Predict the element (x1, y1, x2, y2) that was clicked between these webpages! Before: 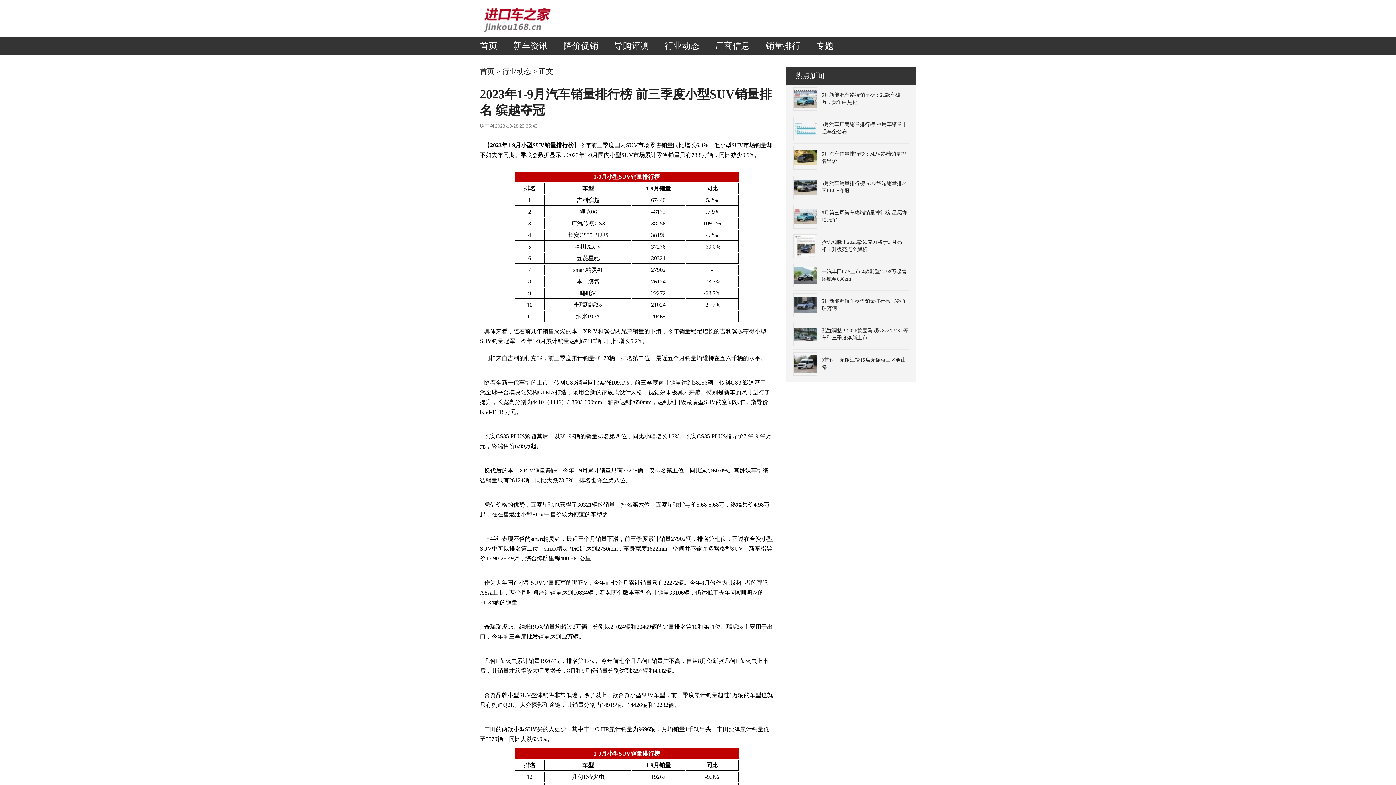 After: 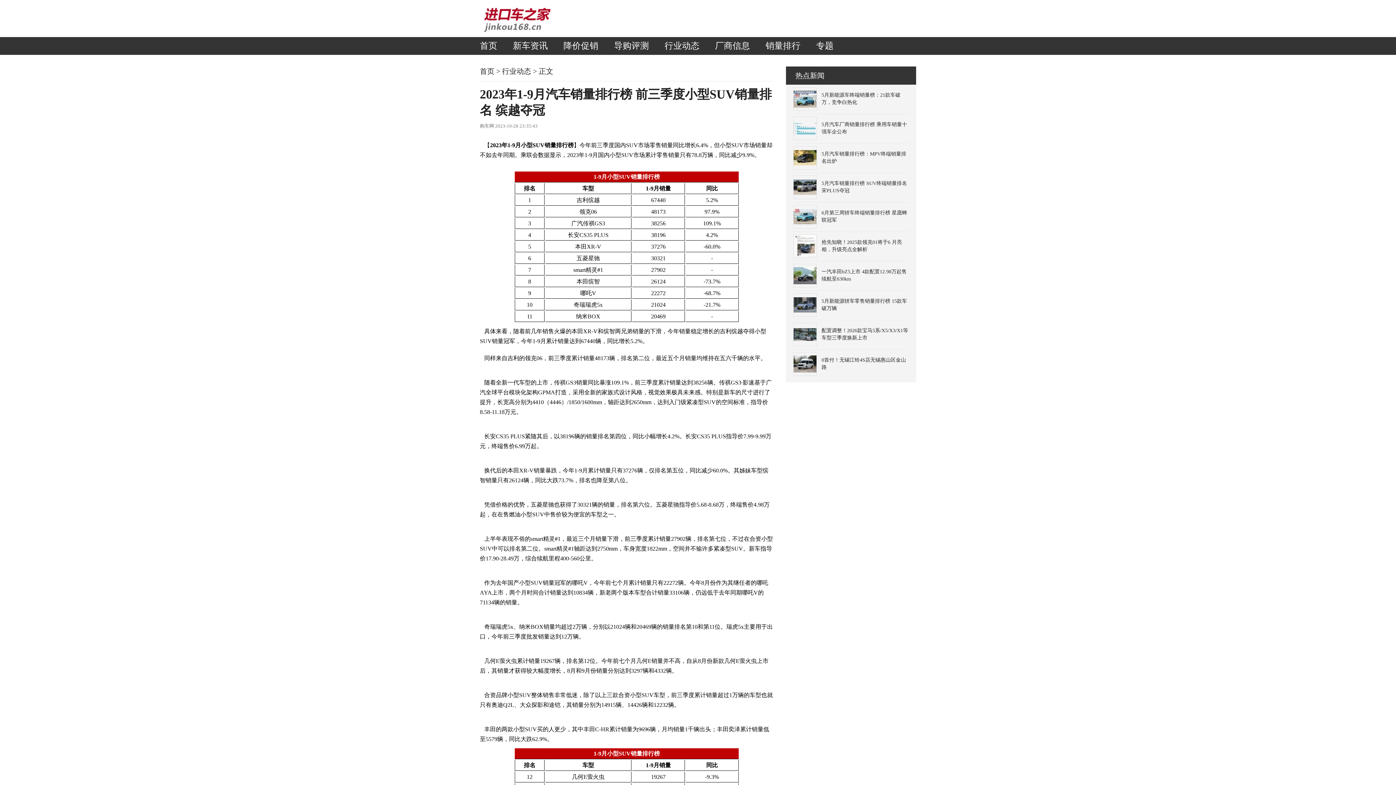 Action: bbox: (793, 190, 816, 196)